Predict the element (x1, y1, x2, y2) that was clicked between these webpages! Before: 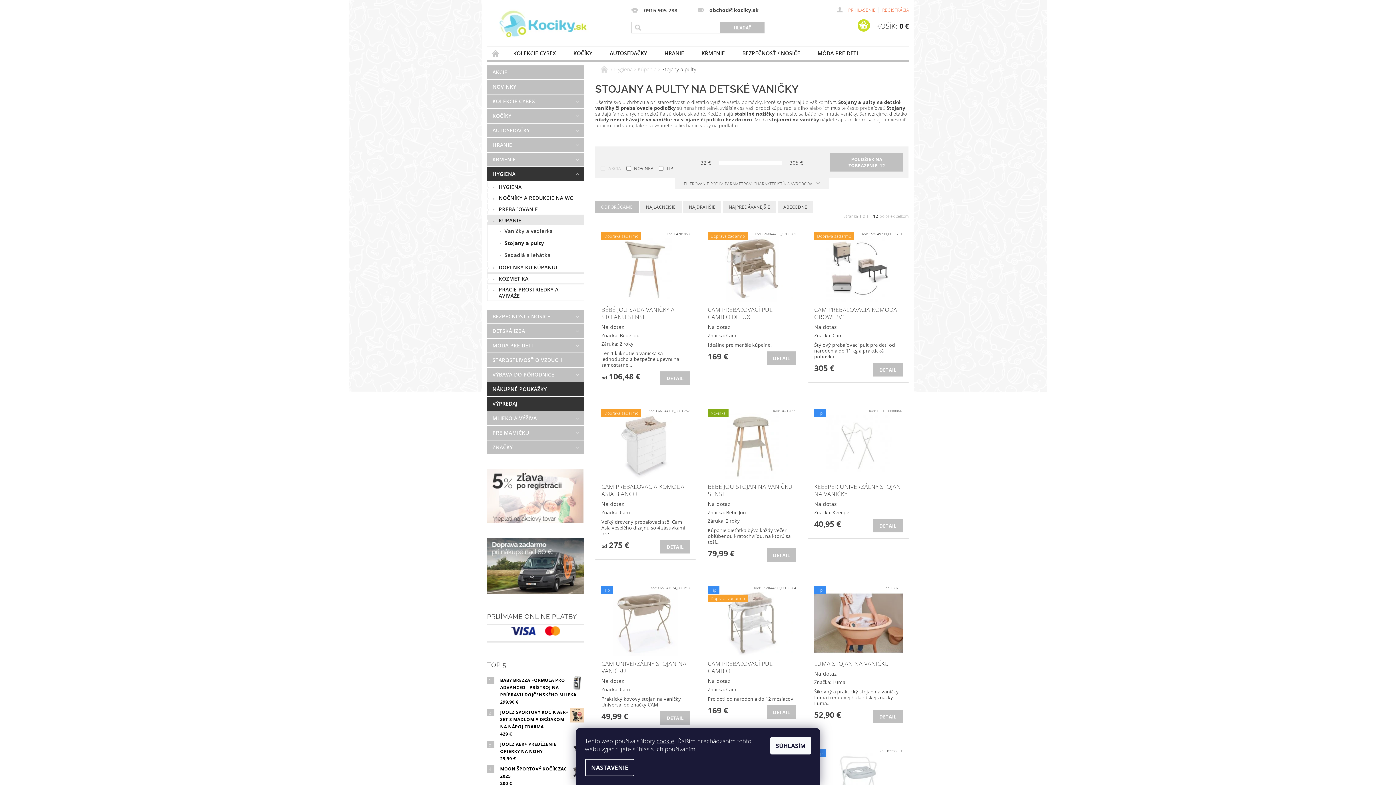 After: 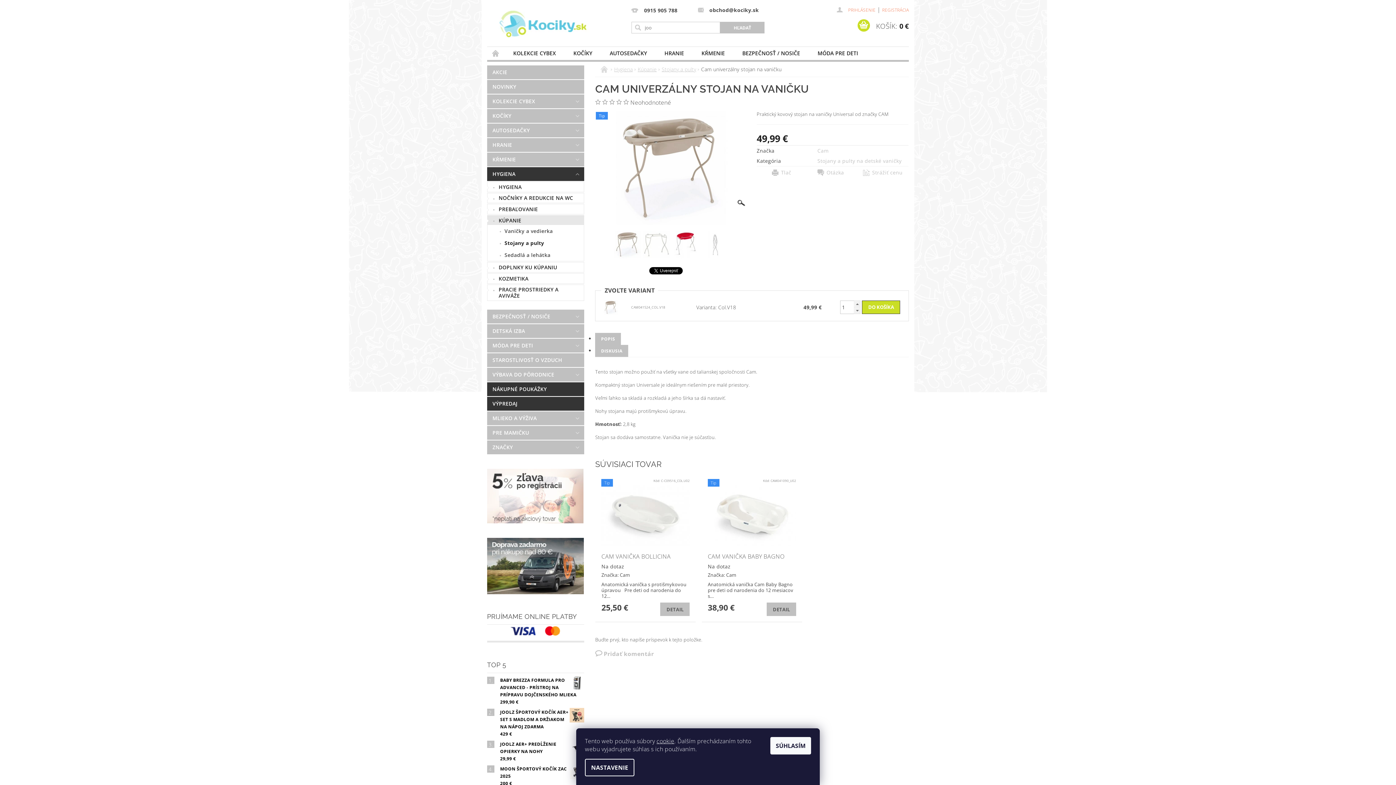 Action: bbox: (601, 660, 689, 674) label: CAM UNIVERZÁLNY STOJAN NA VANIČKU